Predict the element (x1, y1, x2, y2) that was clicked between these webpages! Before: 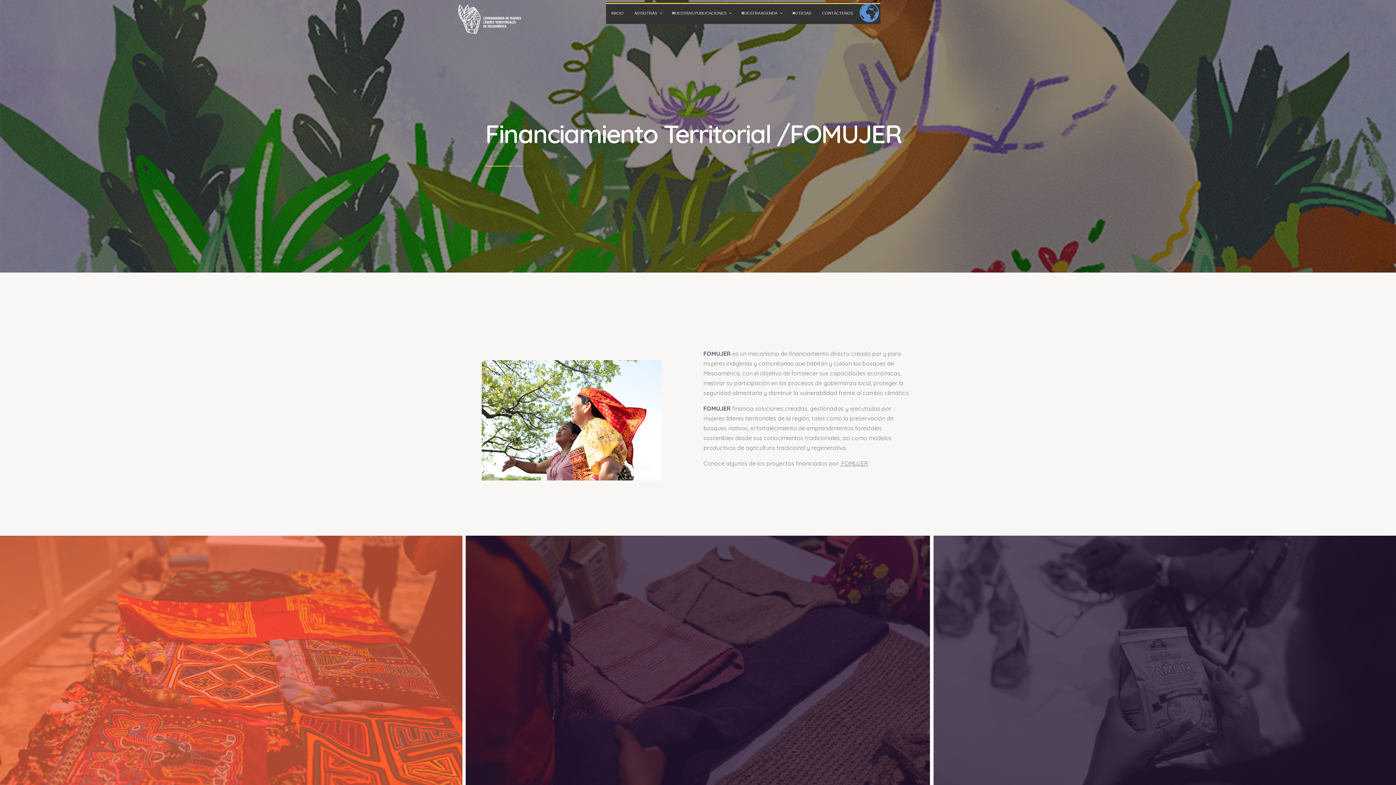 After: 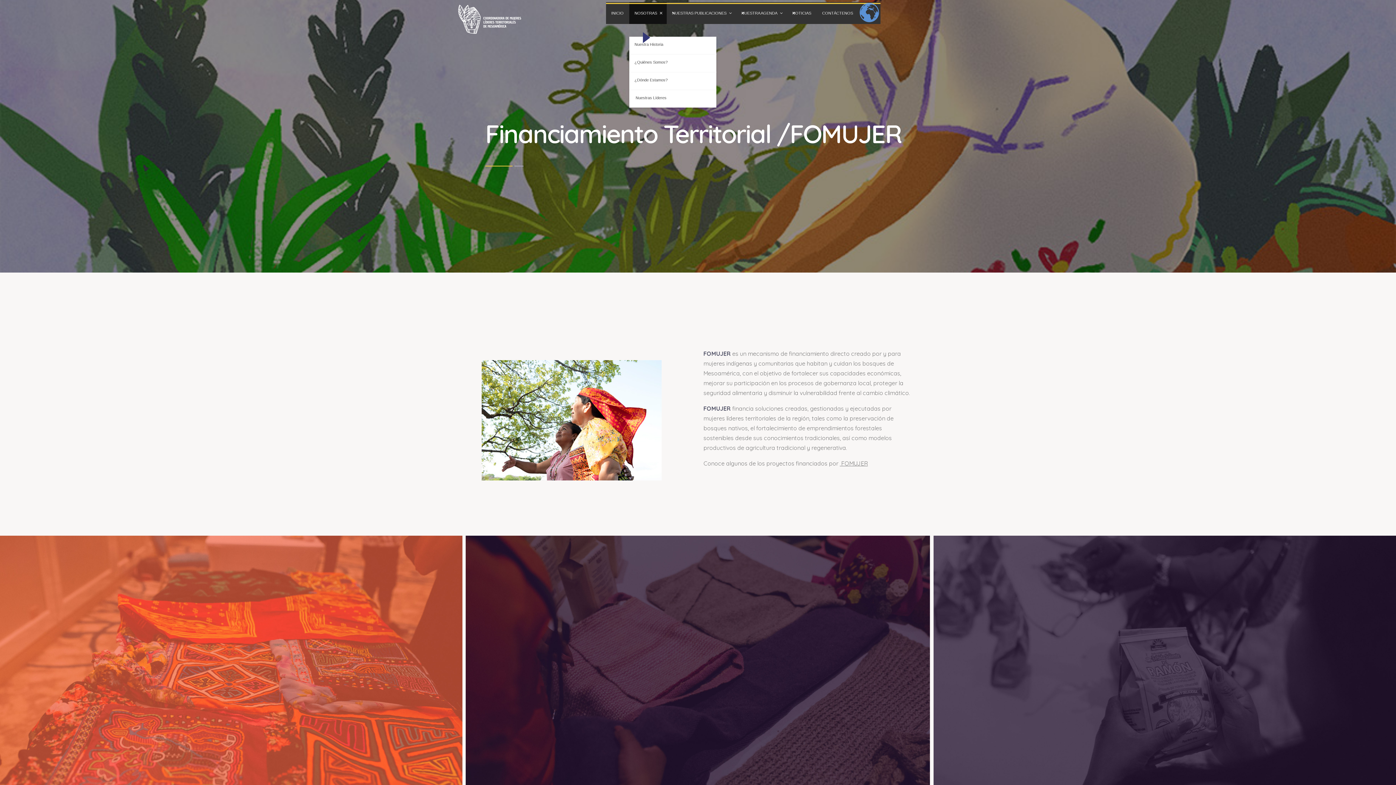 Action: bbox: (629, 2, 666, 24) label: NOSOTRAS